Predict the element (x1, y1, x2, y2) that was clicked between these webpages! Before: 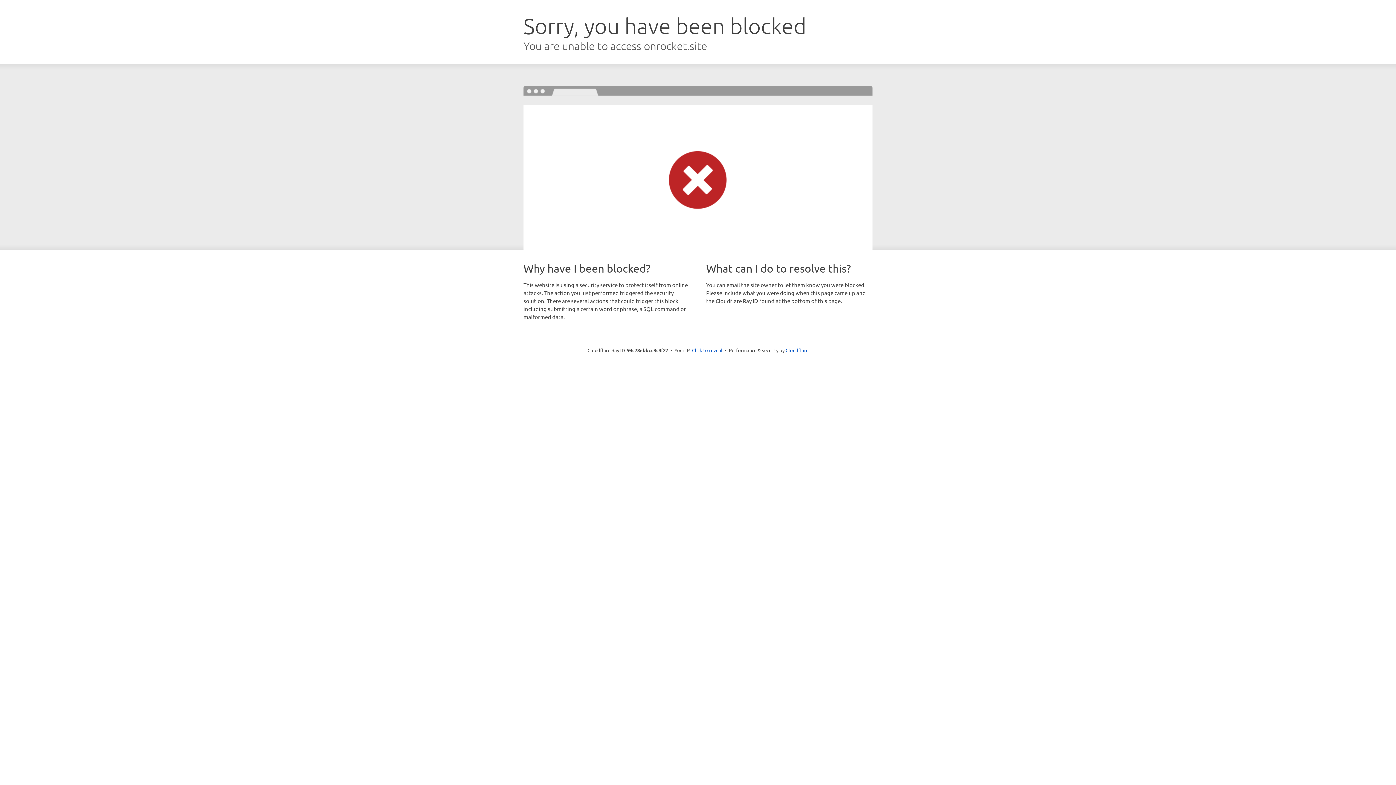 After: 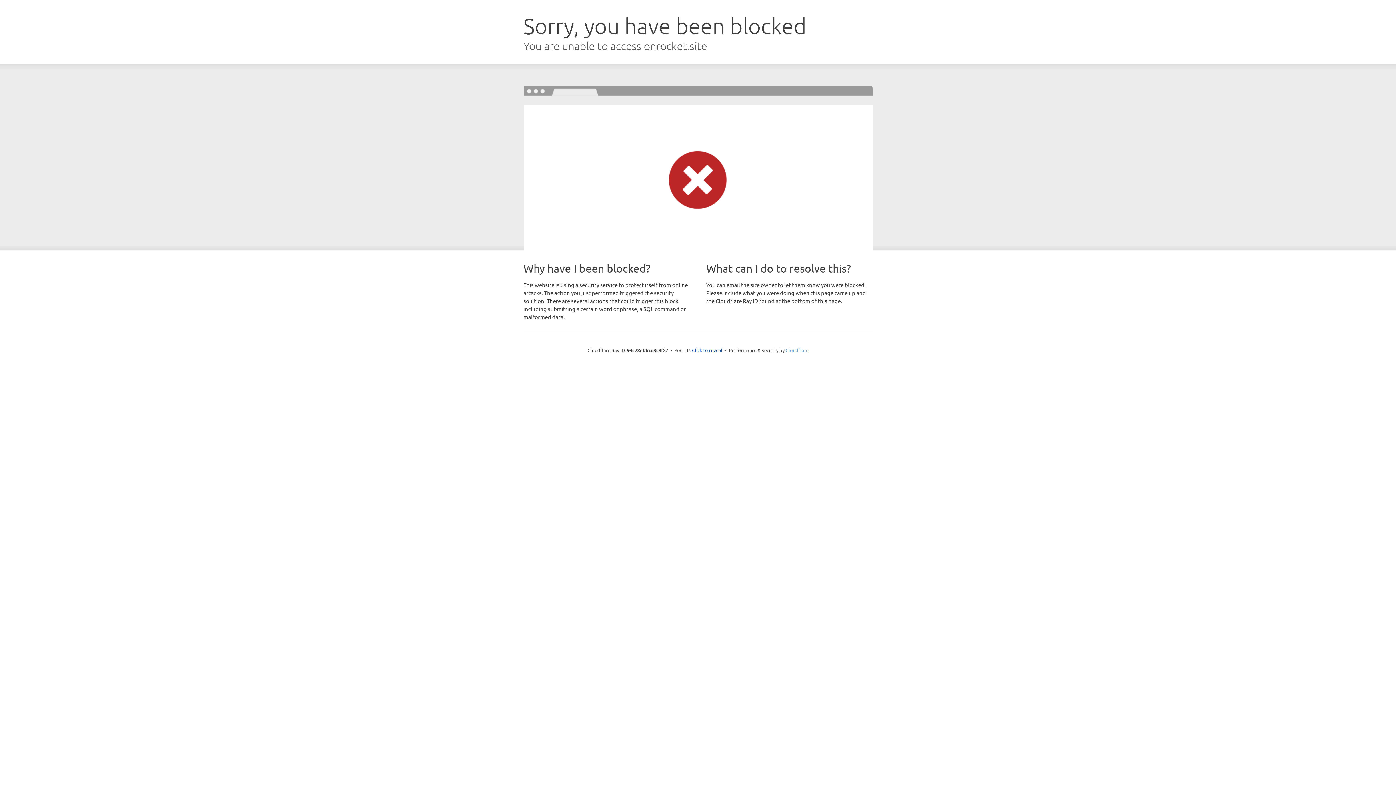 Action: label: Cloudflare bbox: (785, 347, 808, 353)